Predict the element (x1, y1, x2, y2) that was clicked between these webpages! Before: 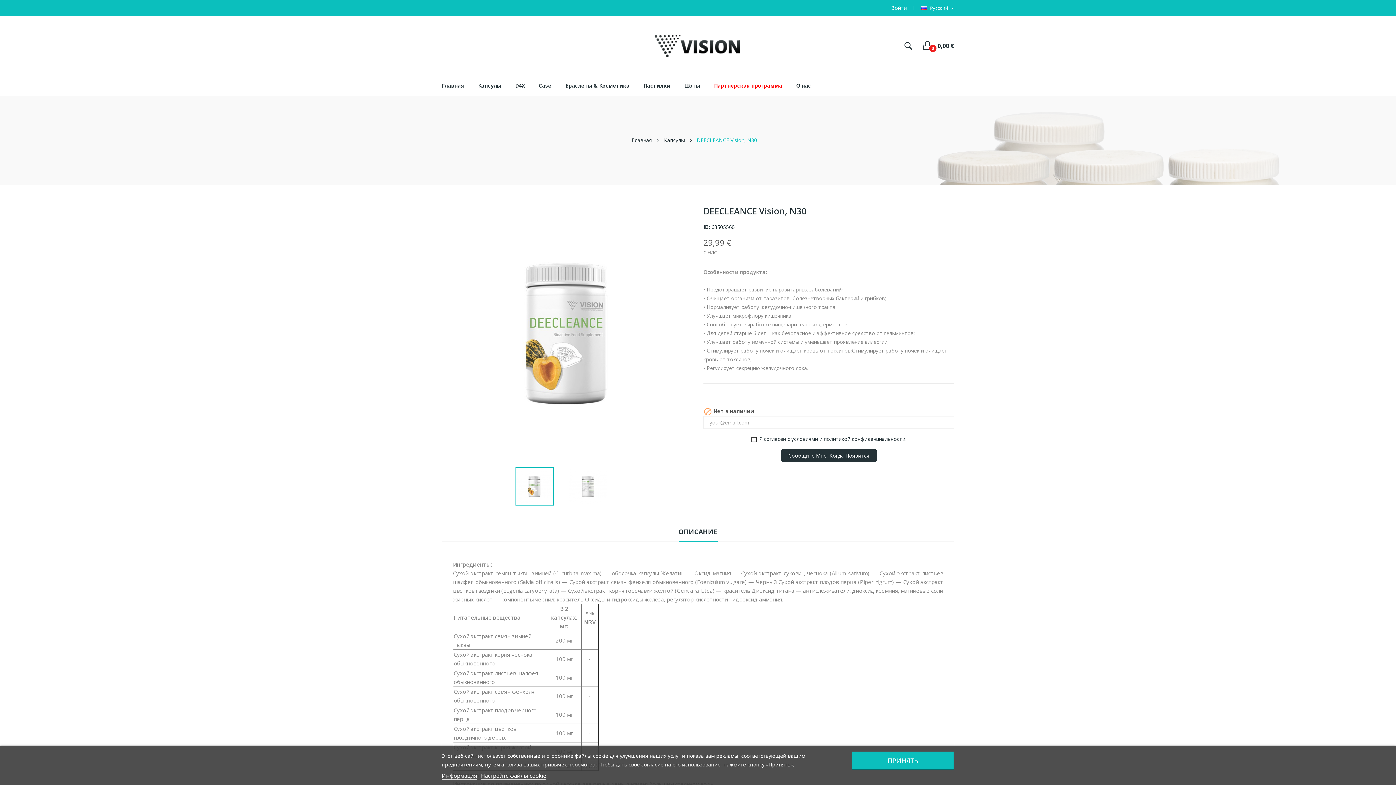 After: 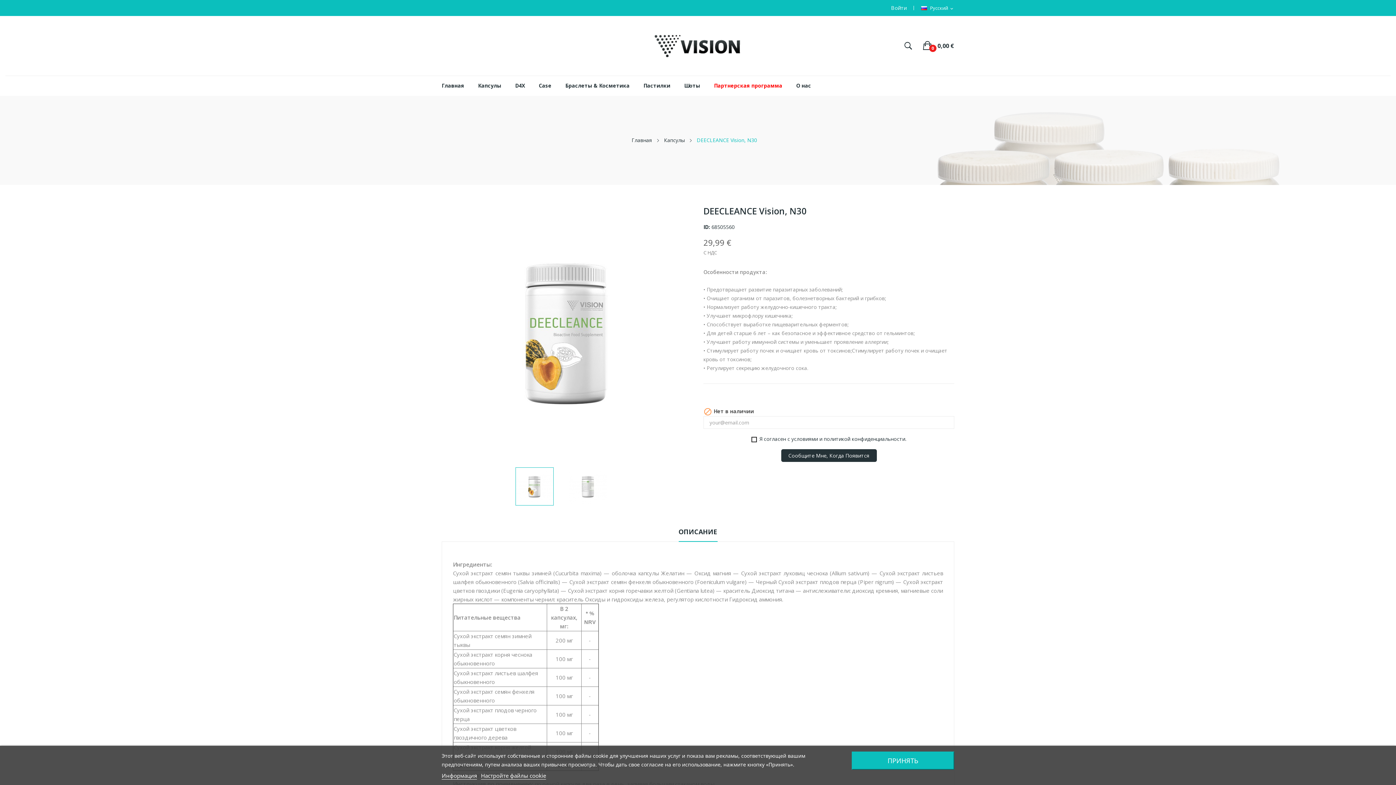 Action: bbox: (696, 136, 757, 144) label: DEECLEANCE Vision, N30